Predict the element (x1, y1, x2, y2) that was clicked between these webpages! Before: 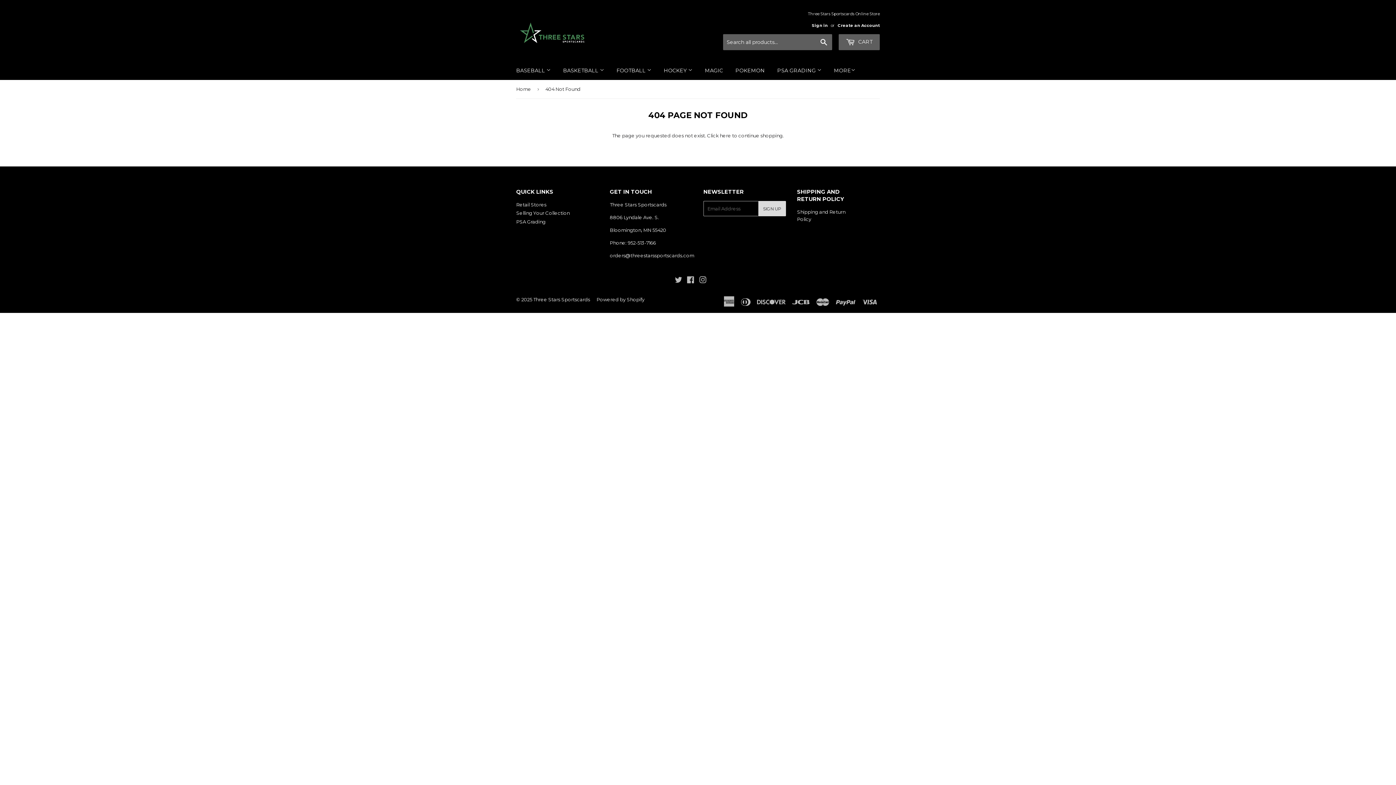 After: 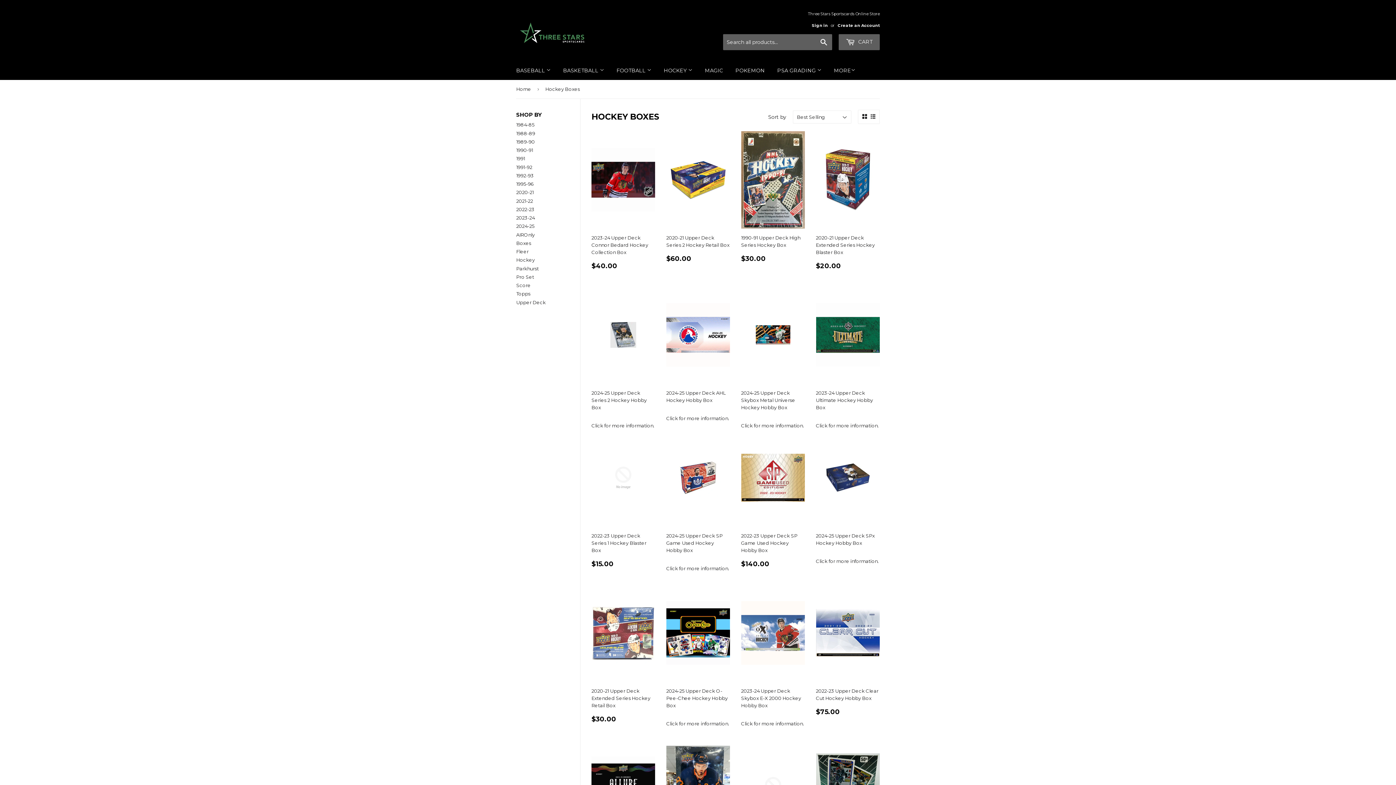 Action: bbox: (658, 61, 698, 80) label: HOCKEY 